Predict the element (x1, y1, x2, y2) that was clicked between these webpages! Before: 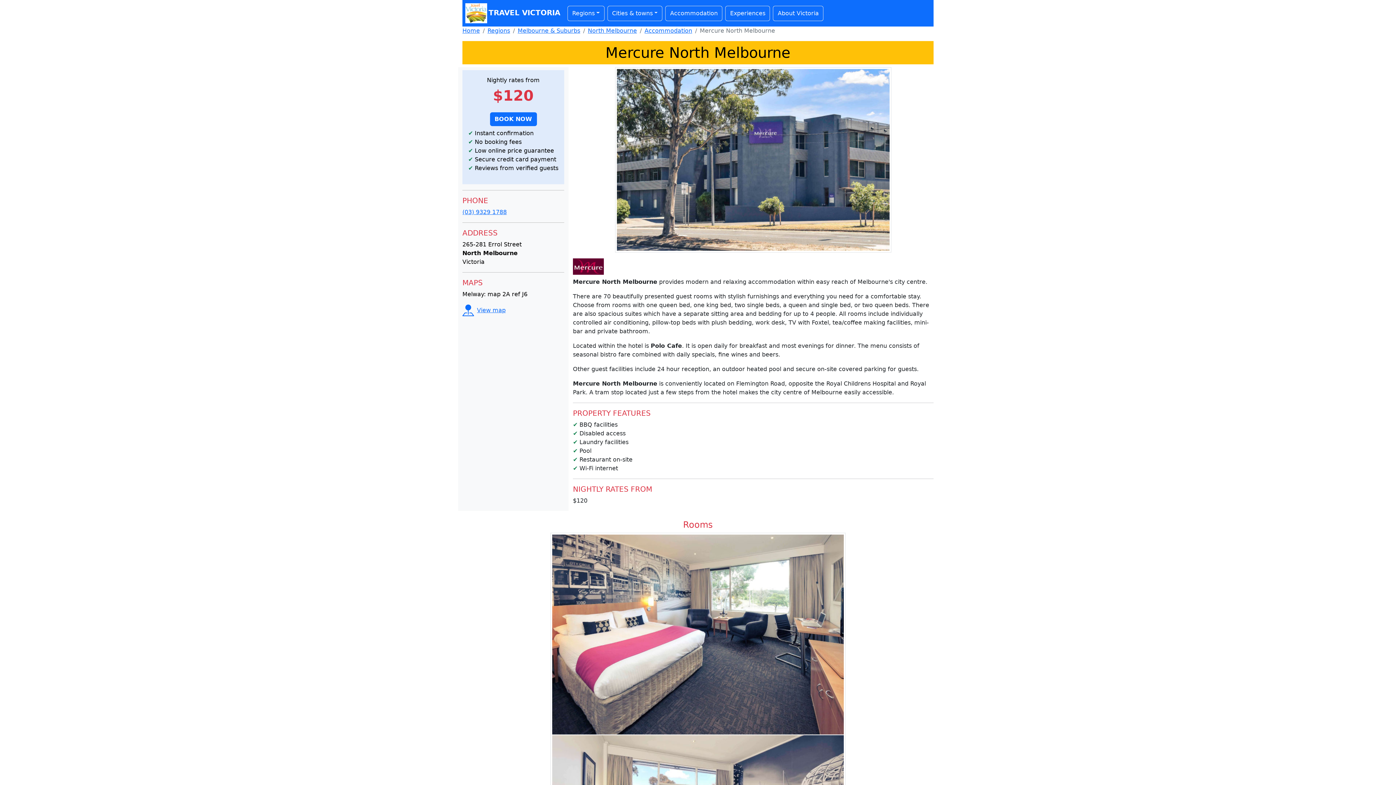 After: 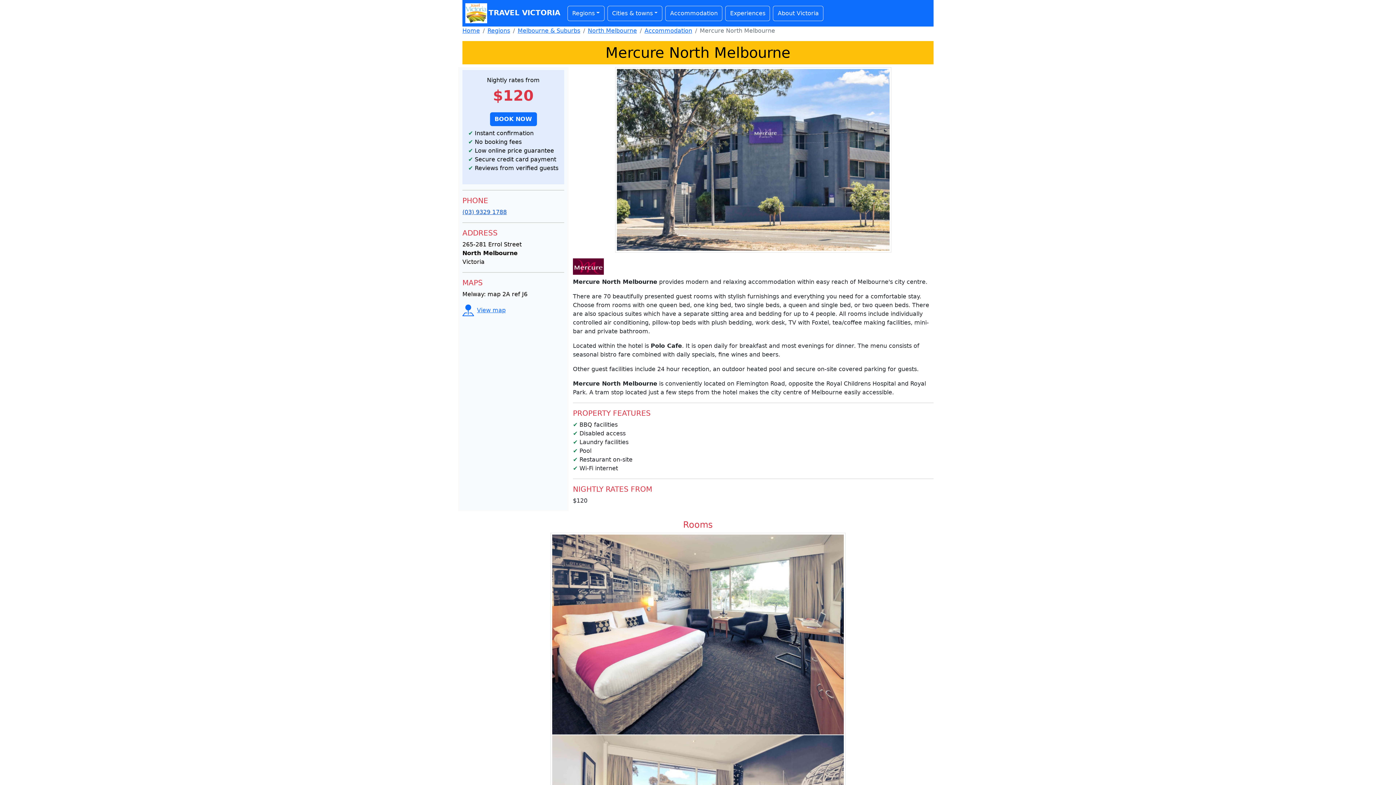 Action: bbox: (462, 208, 506, 215) label: (03) 9329 1788